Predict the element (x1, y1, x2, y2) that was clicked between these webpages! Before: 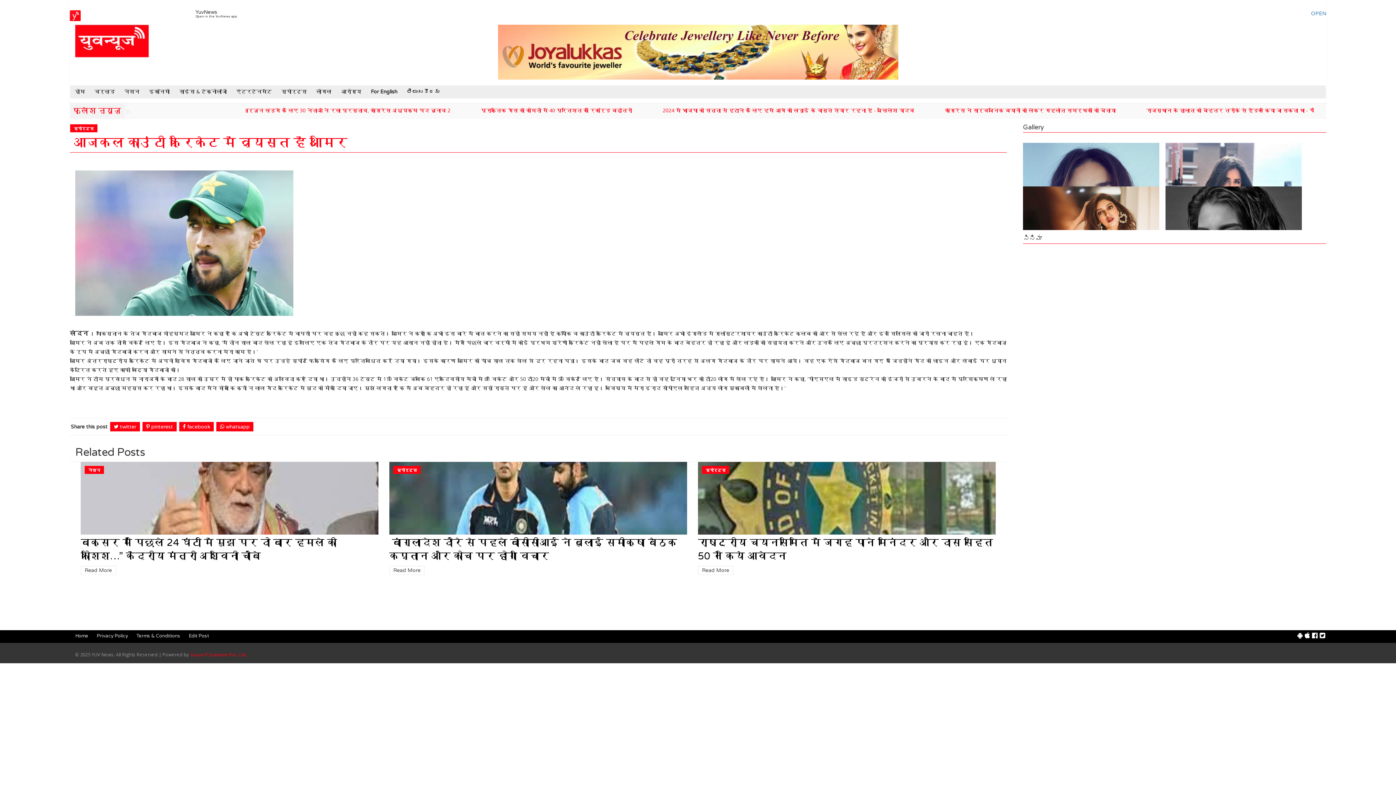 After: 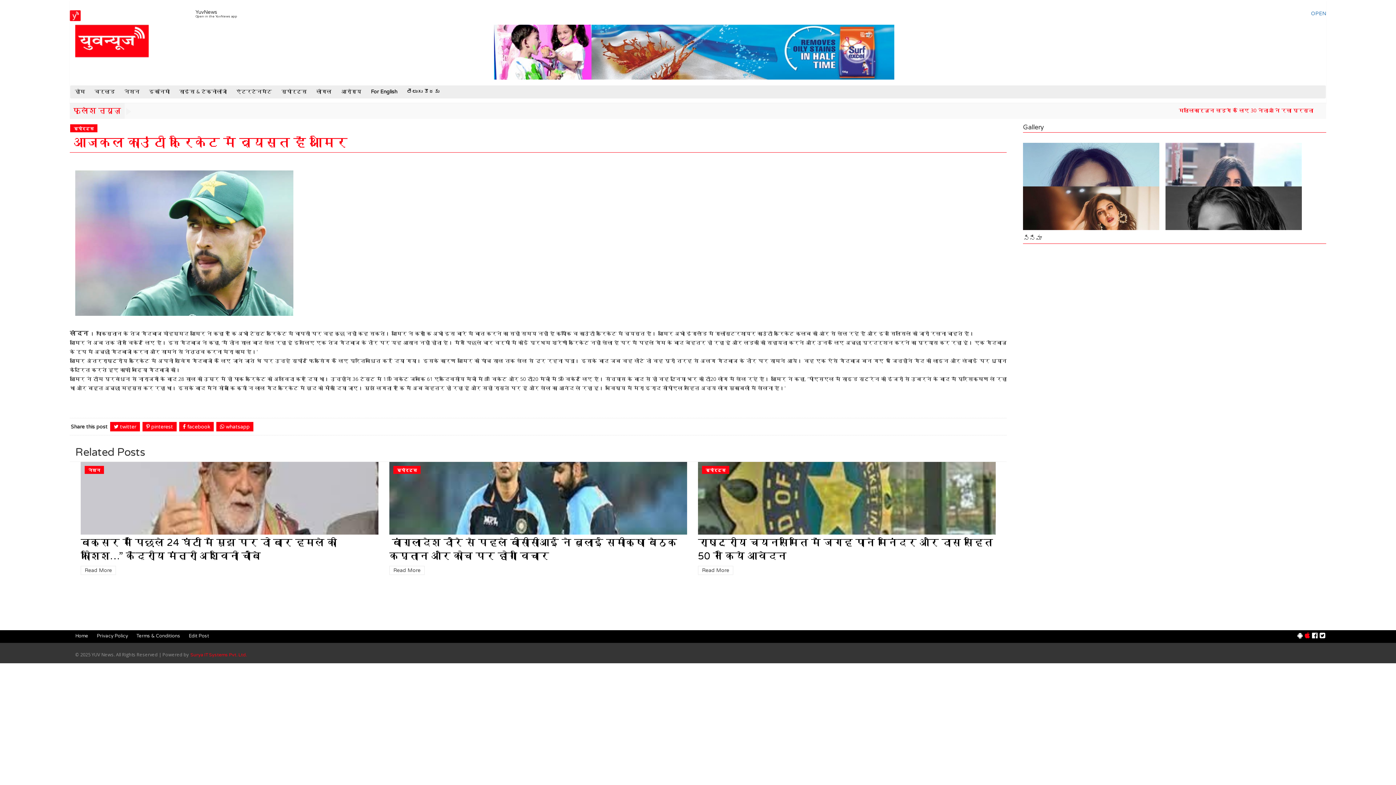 Action: bbox: (1305, 633, 1310, 639)